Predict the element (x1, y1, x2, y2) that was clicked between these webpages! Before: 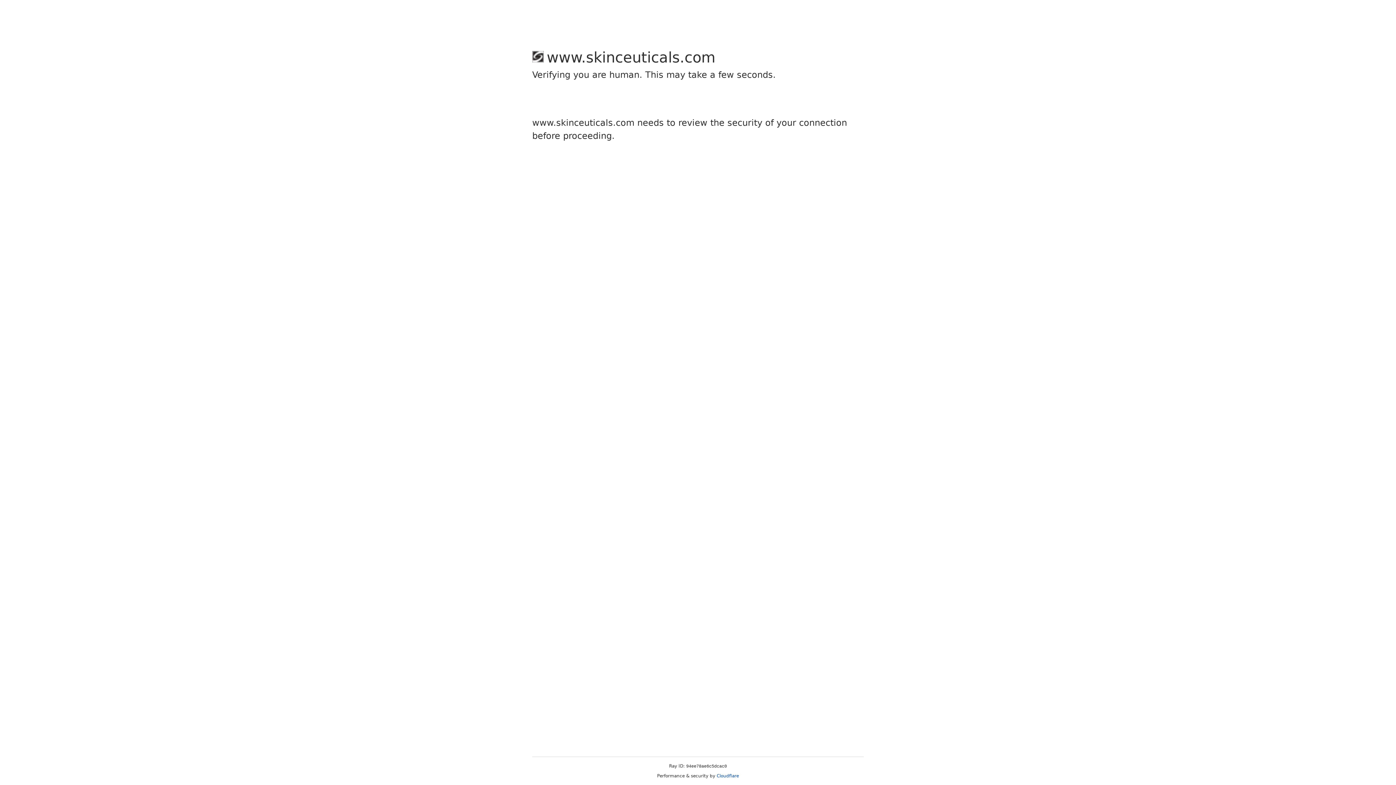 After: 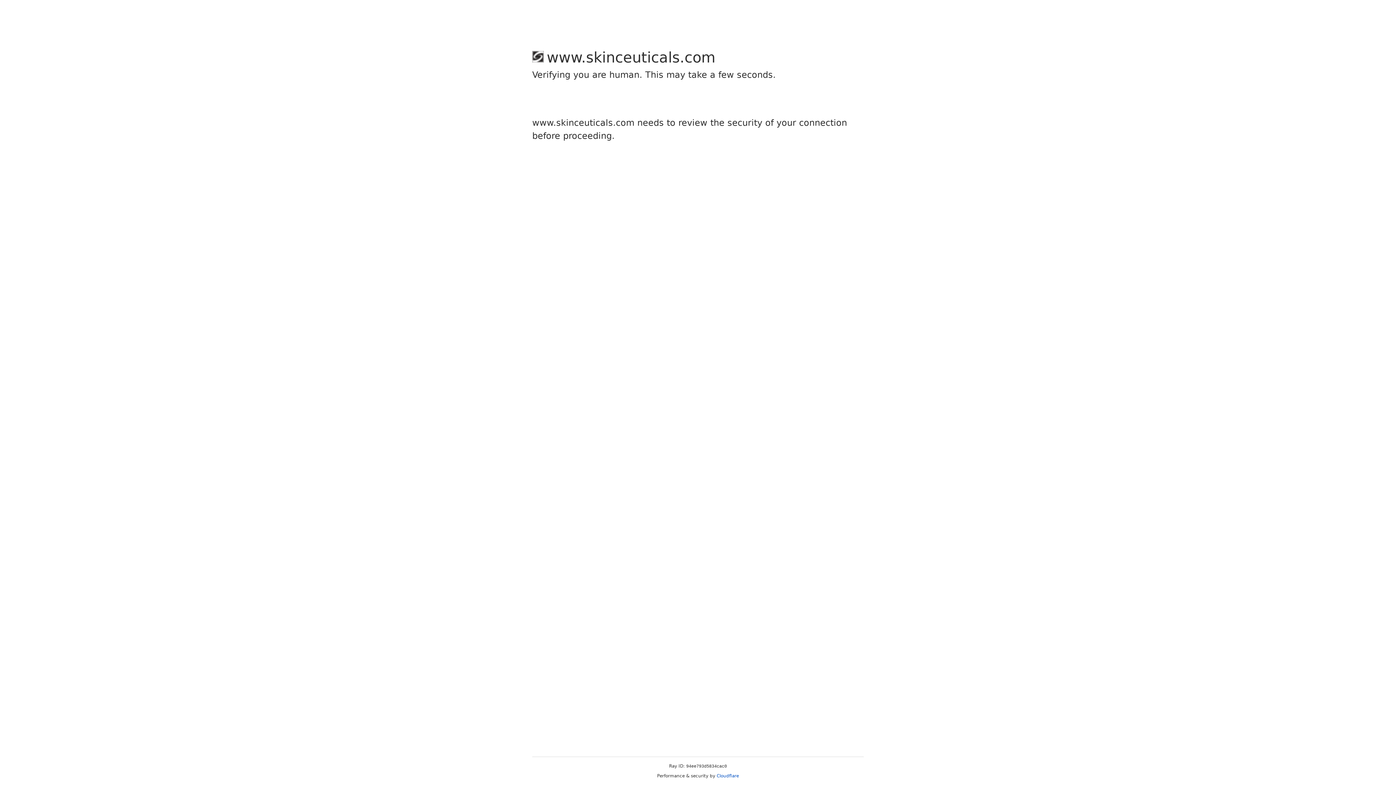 Action: bbox: (716, 773, 739, 778) label: Cloudflare